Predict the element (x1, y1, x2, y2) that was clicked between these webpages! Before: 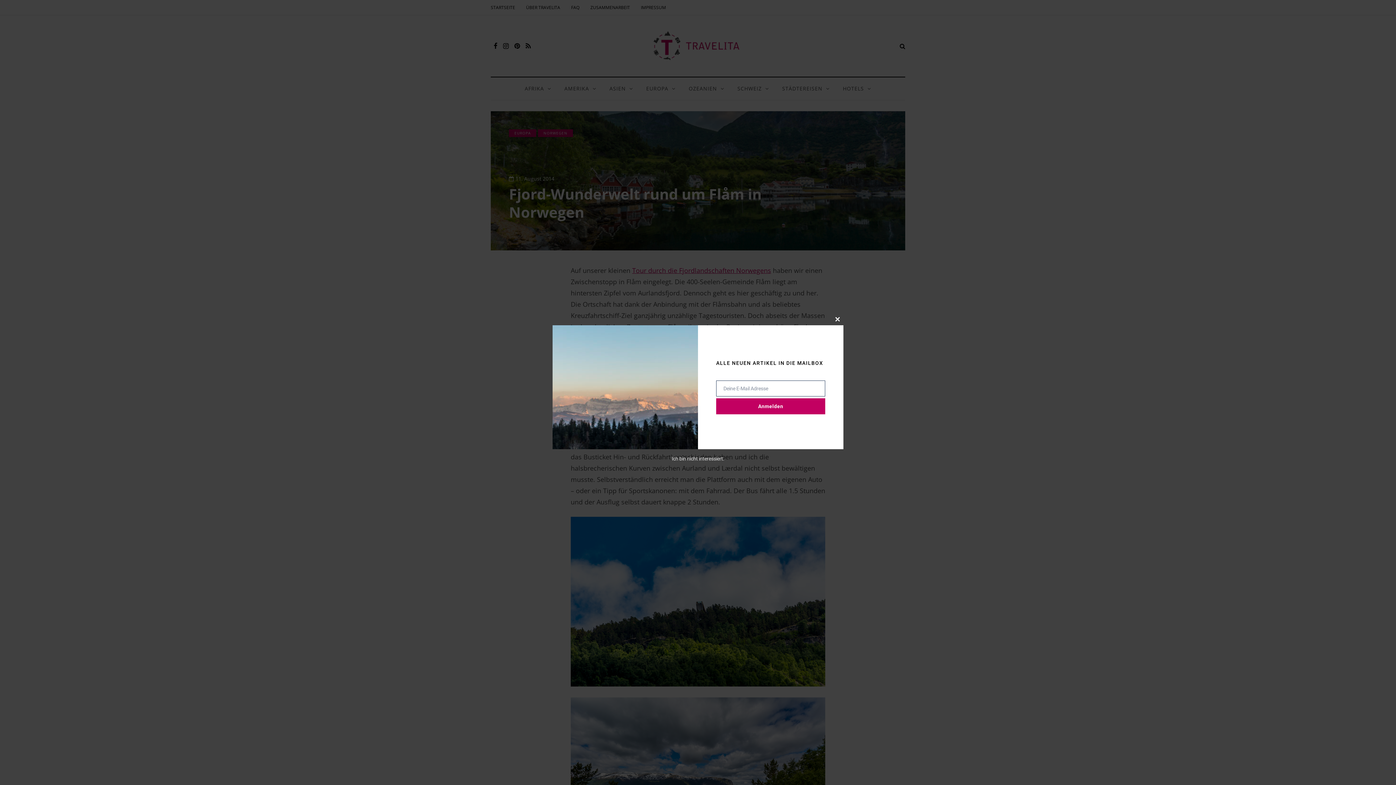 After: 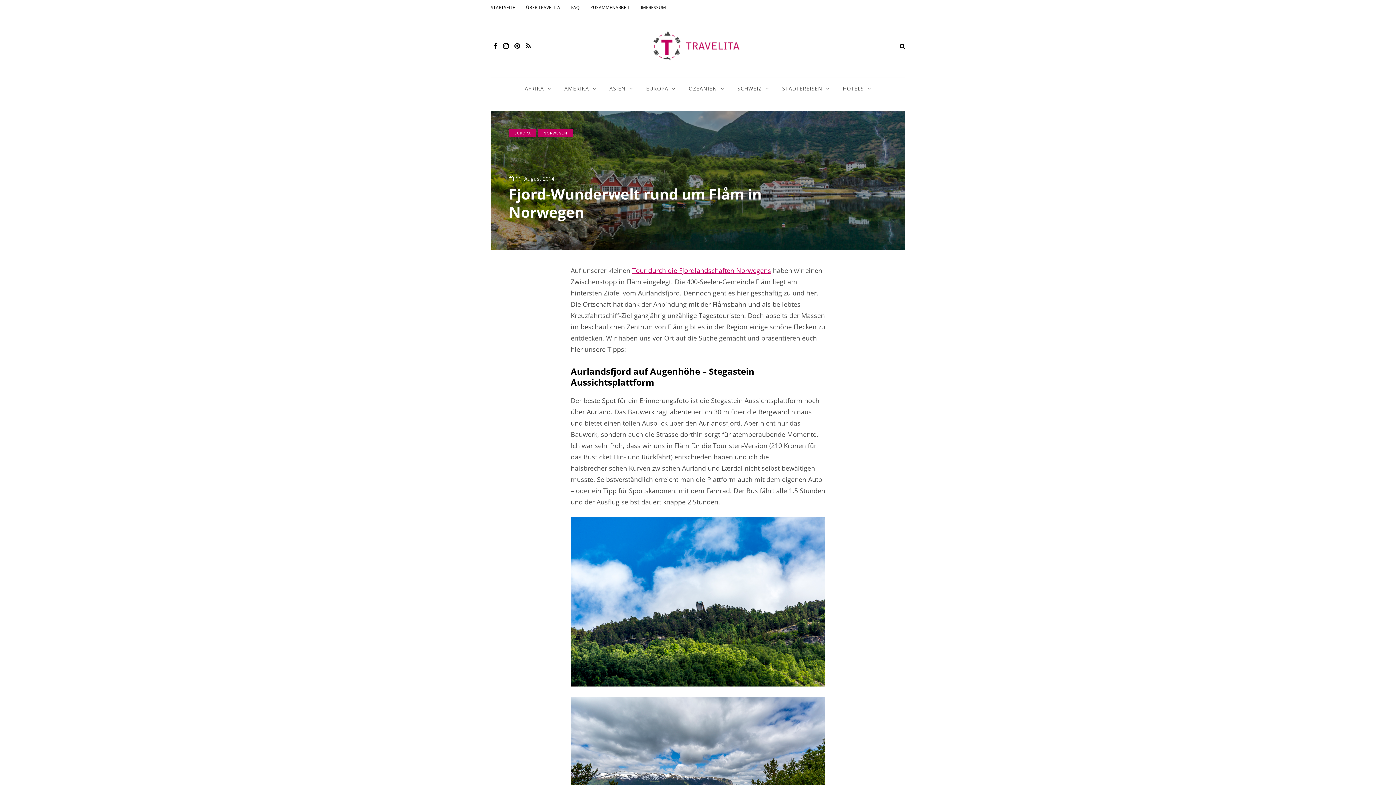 Action: bbox: (671, 455, 724, 461) label: Ich bin nicht interessiert.